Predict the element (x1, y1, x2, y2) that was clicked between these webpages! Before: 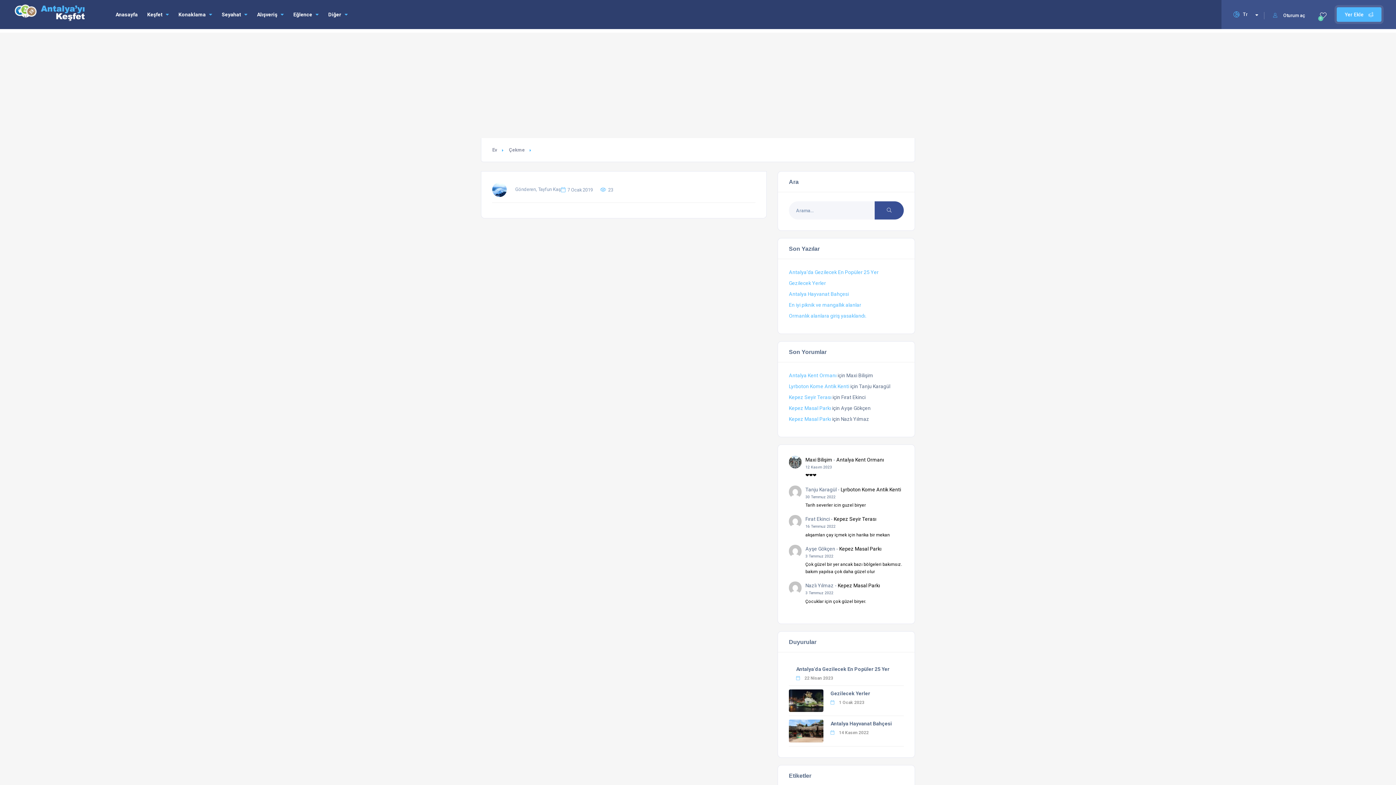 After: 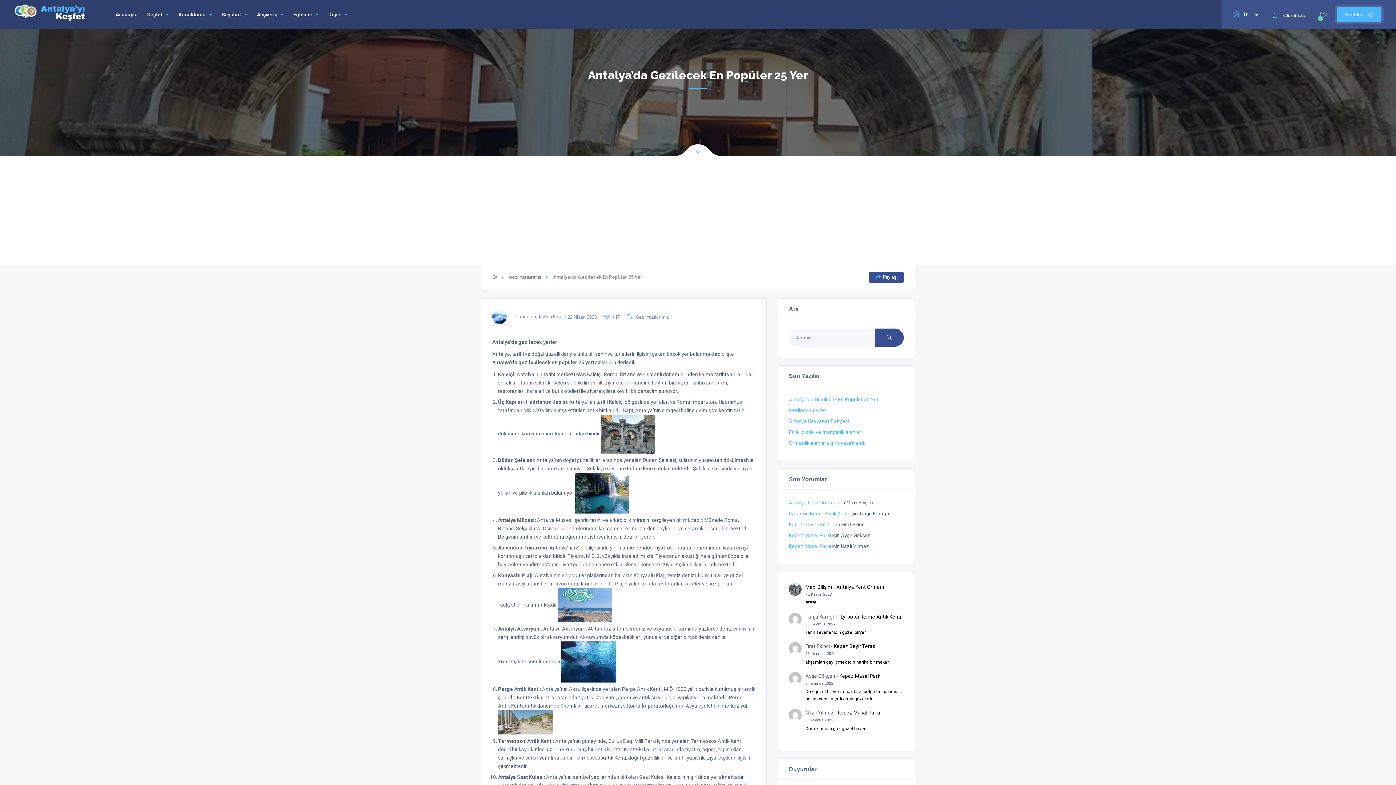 Action: label: Antalya’da Gezilecek En Popüler 25 Yer bbox: (789, 269, 878, 275)